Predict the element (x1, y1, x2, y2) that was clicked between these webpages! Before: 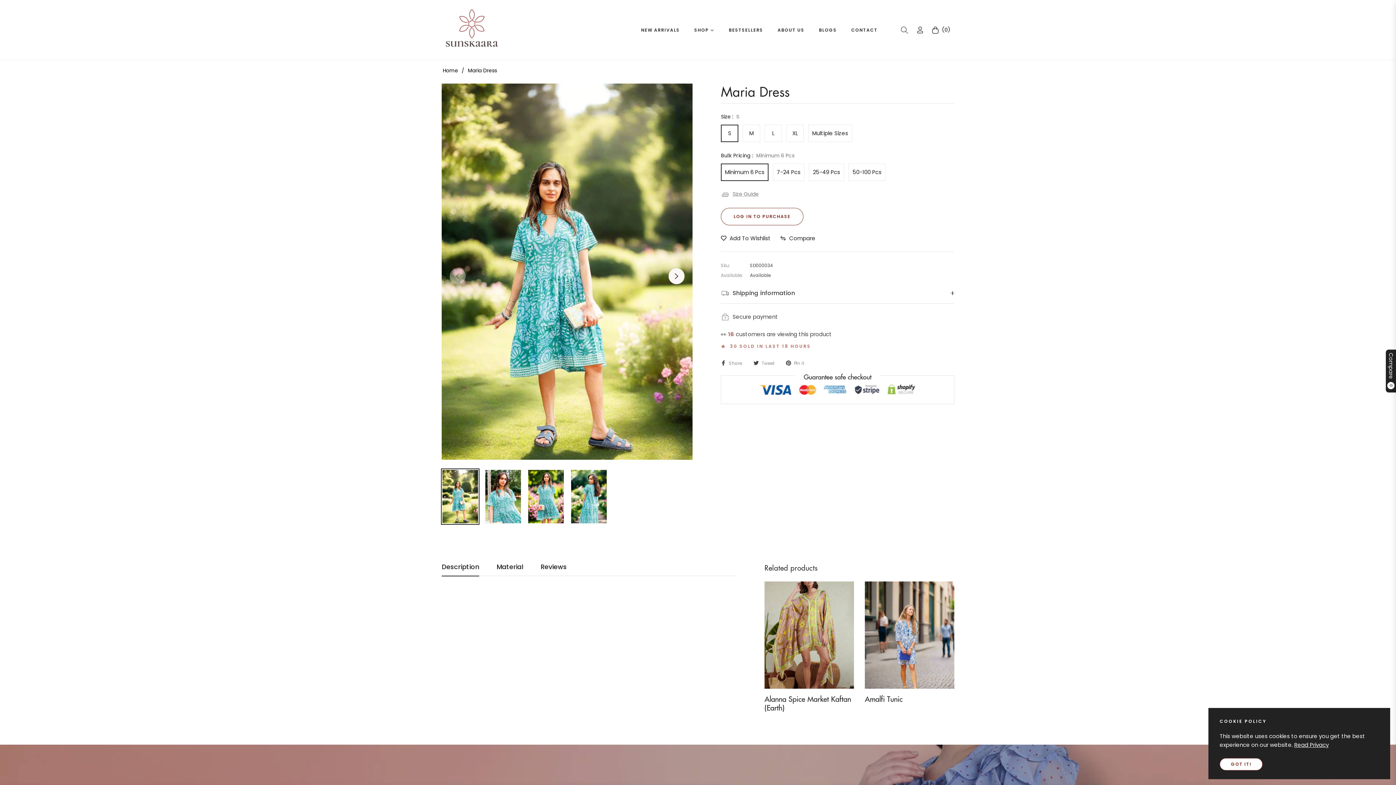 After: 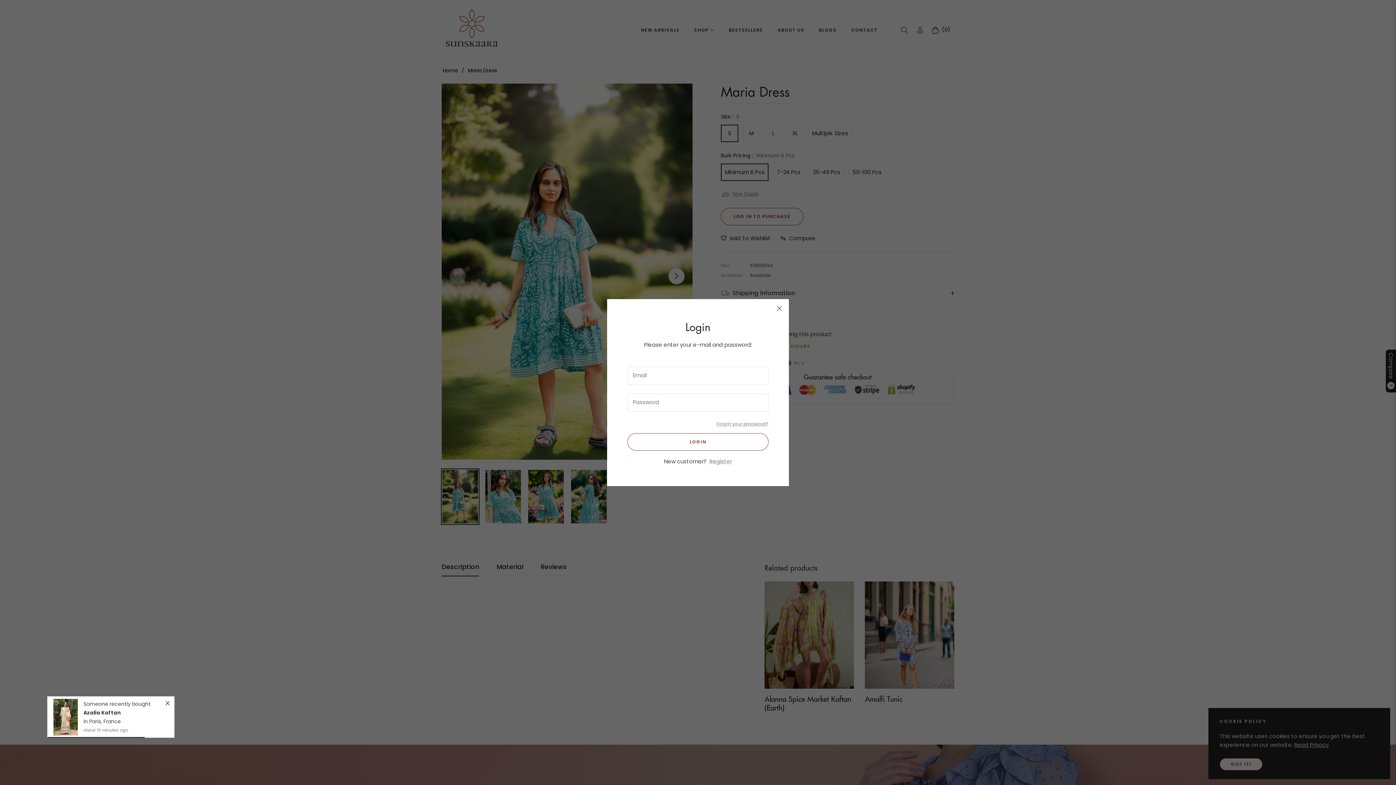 Action: label: login bbox: (912, 20, 928, 39)